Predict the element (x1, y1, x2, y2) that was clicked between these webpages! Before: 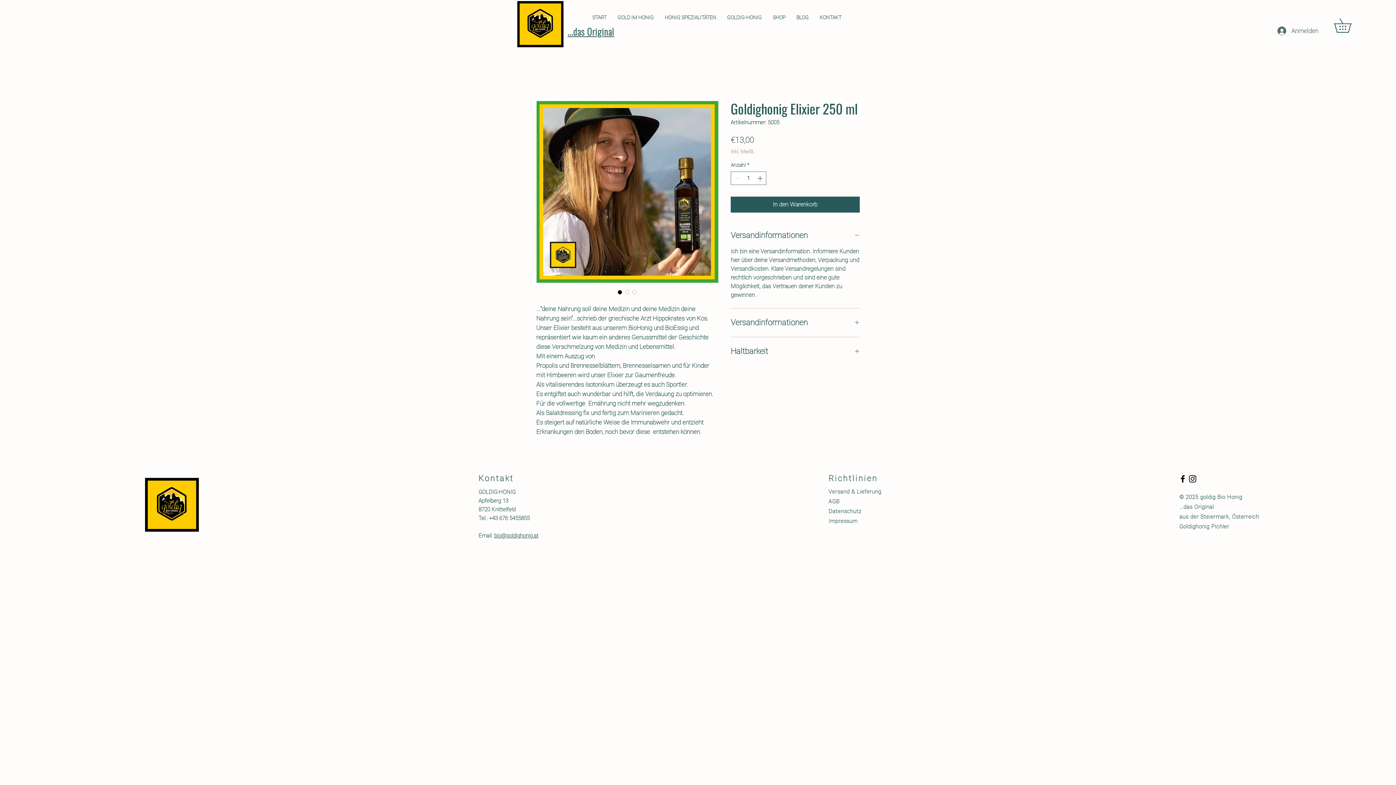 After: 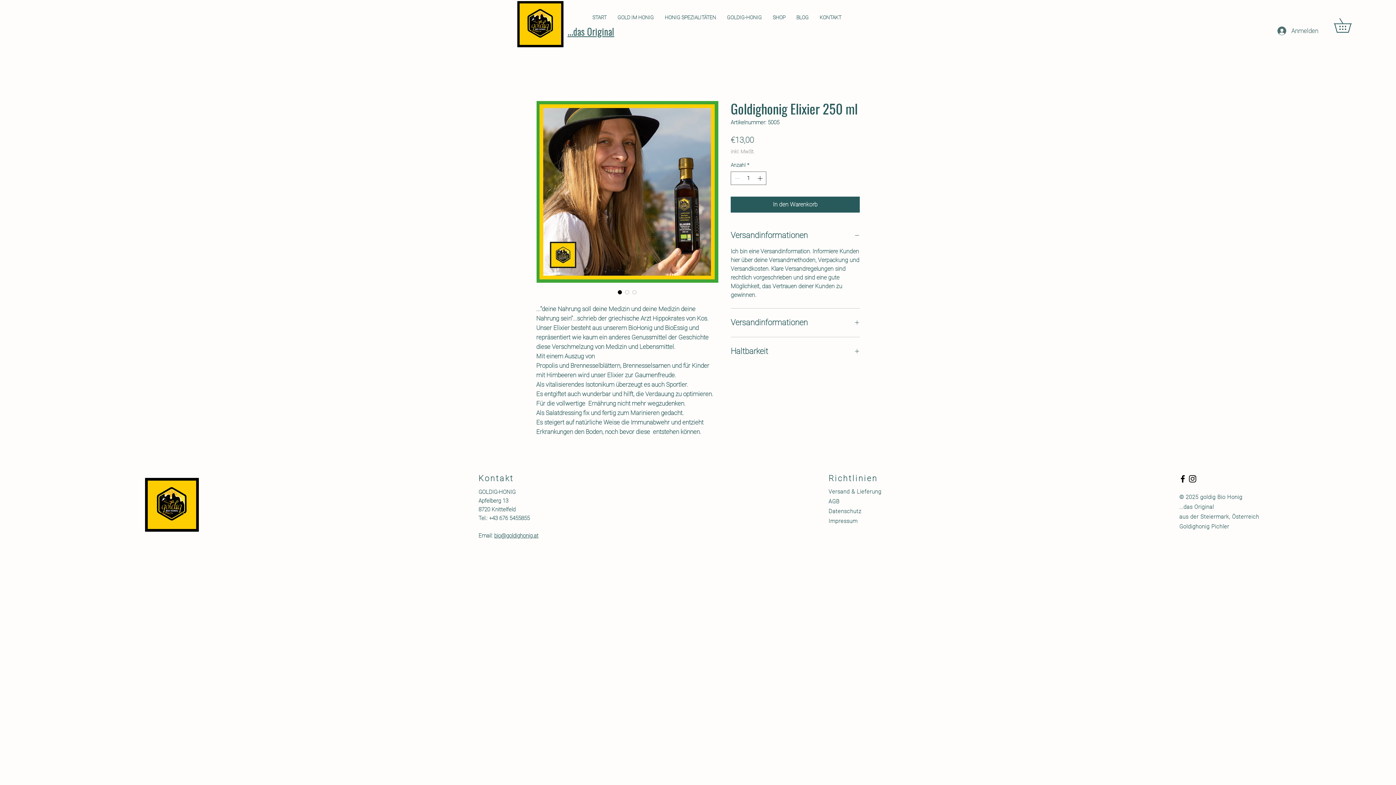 Action: bbox: (1188, 474, 1197, 484) label: Instagram